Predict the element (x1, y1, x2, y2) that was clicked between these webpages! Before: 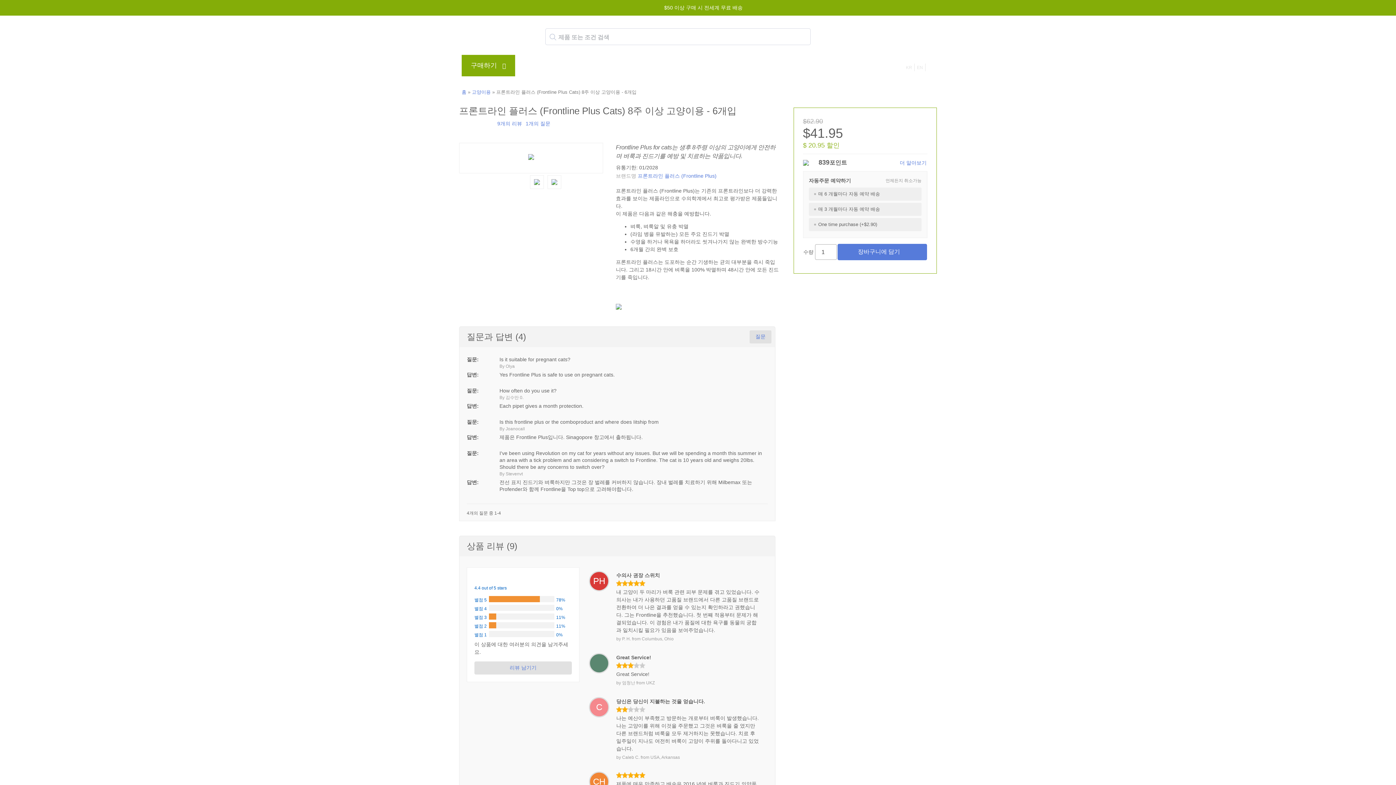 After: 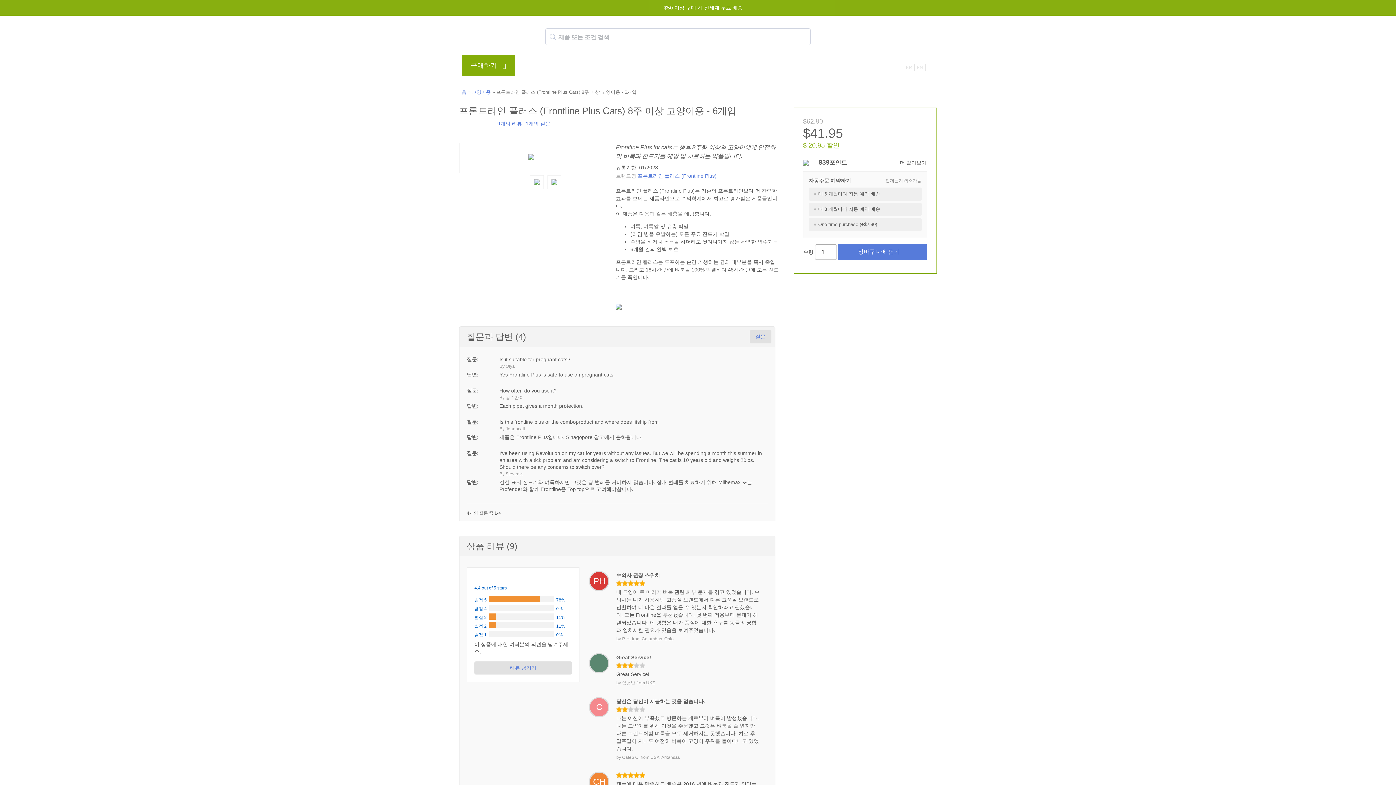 Action: bbox: (899, 159, 927, 166) label: 더 알아보기